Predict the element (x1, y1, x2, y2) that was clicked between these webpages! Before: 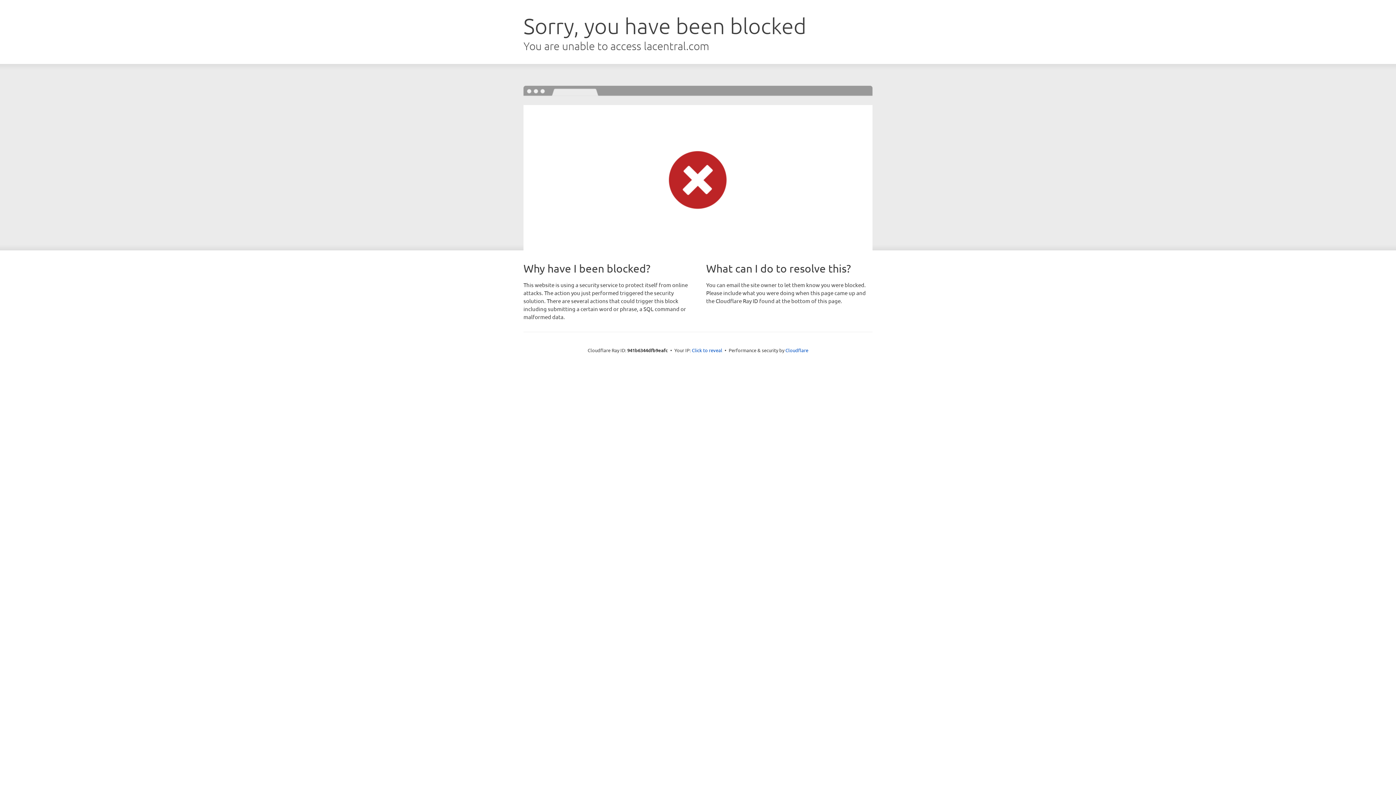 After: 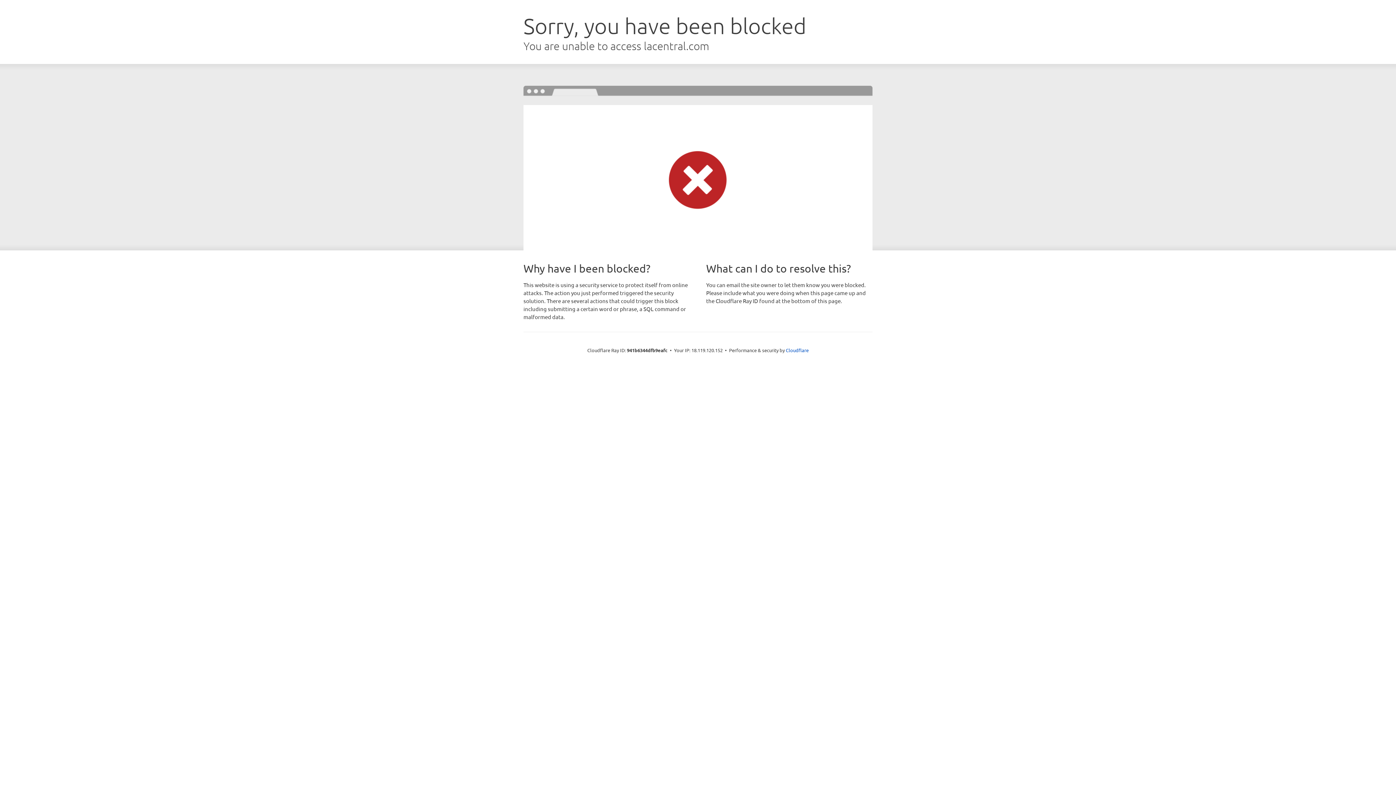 Action: label: Click to reveal bbox: (692, 346, 722, 353)